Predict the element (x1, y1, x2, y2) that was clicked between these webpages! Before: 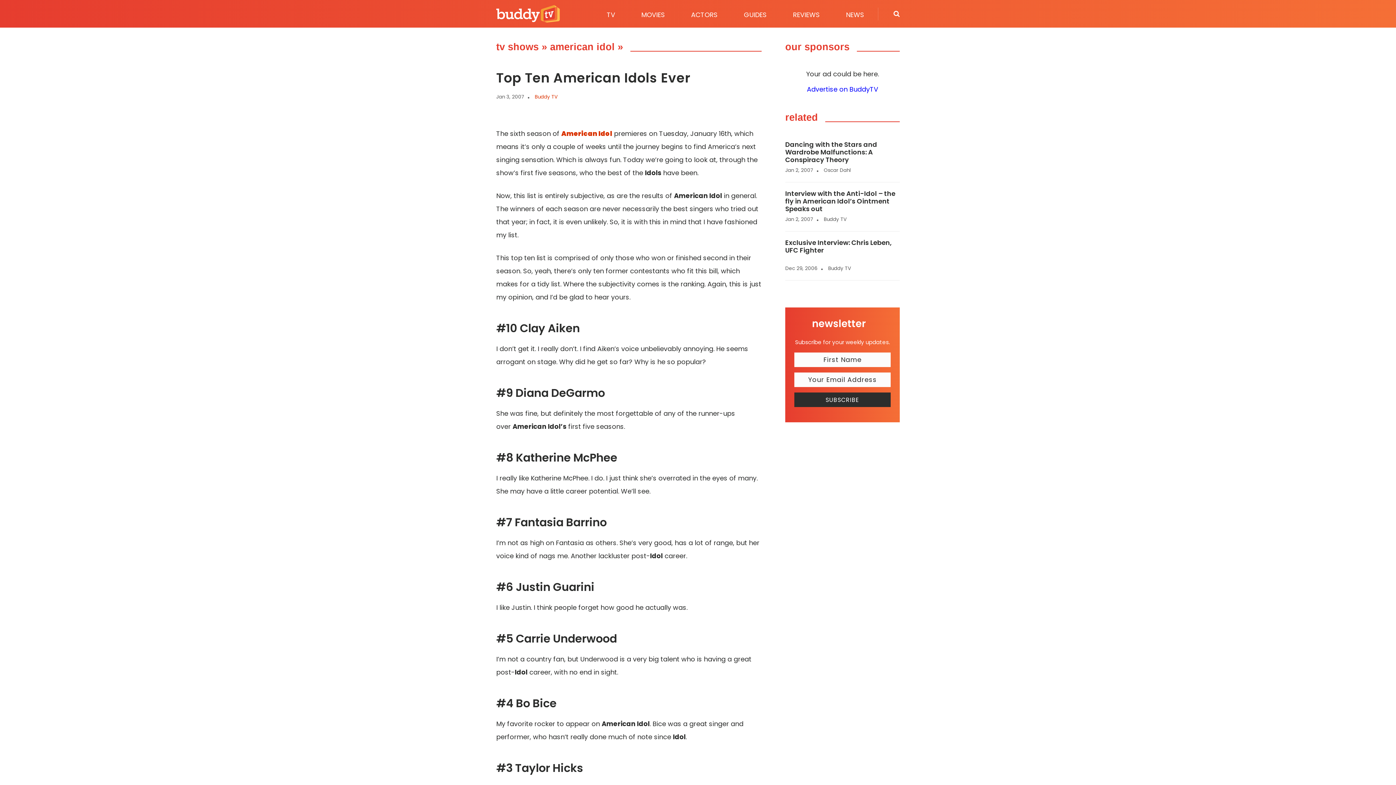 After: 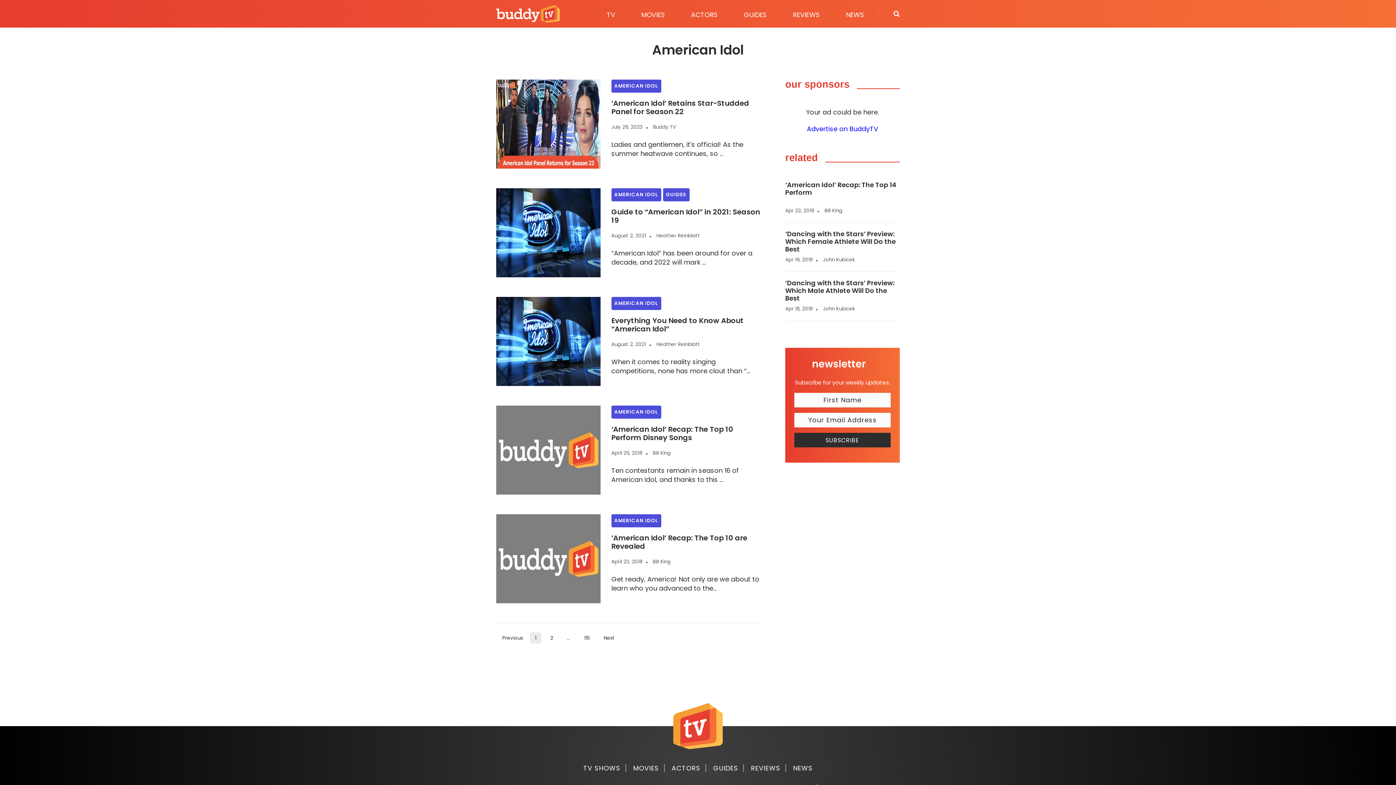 Action: bbox: (550, 41, 614, 52) label: american idol